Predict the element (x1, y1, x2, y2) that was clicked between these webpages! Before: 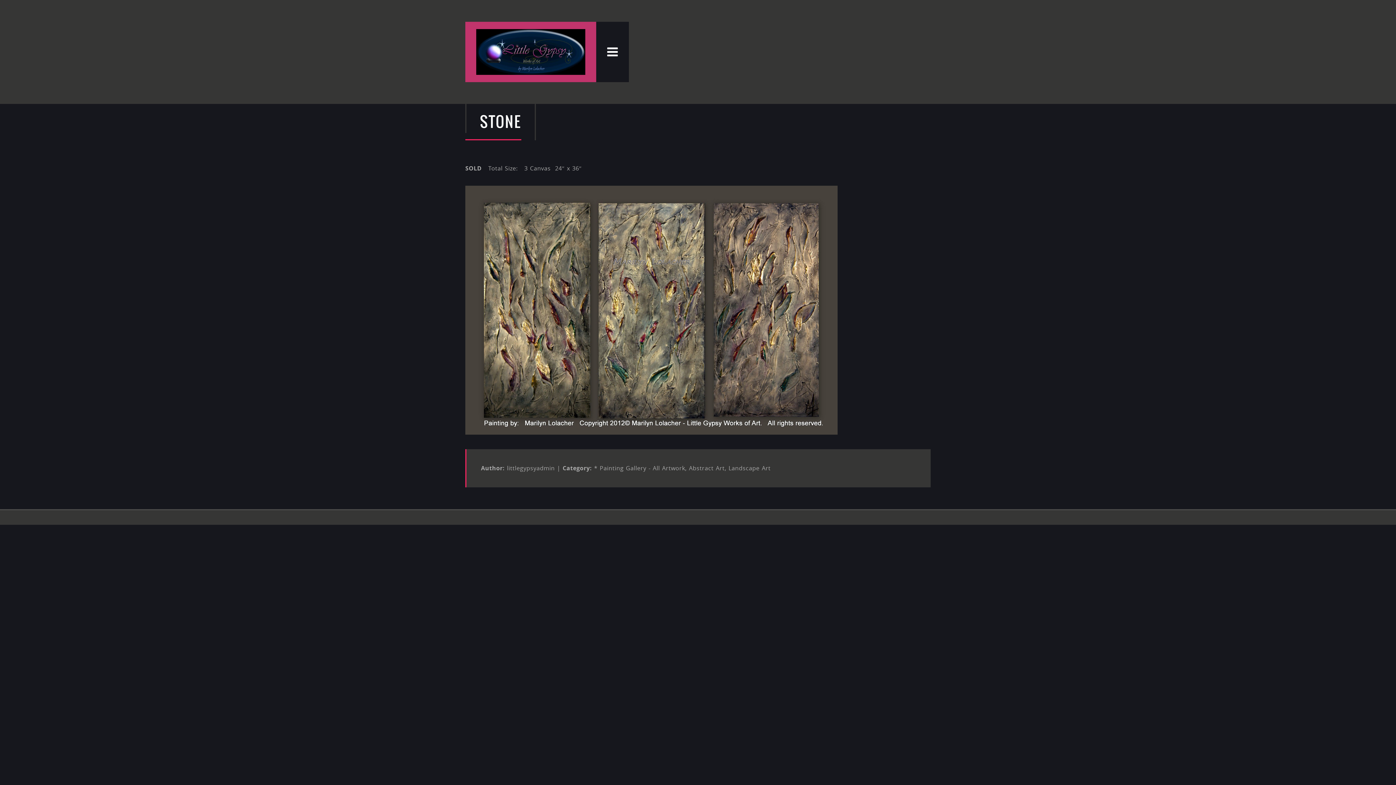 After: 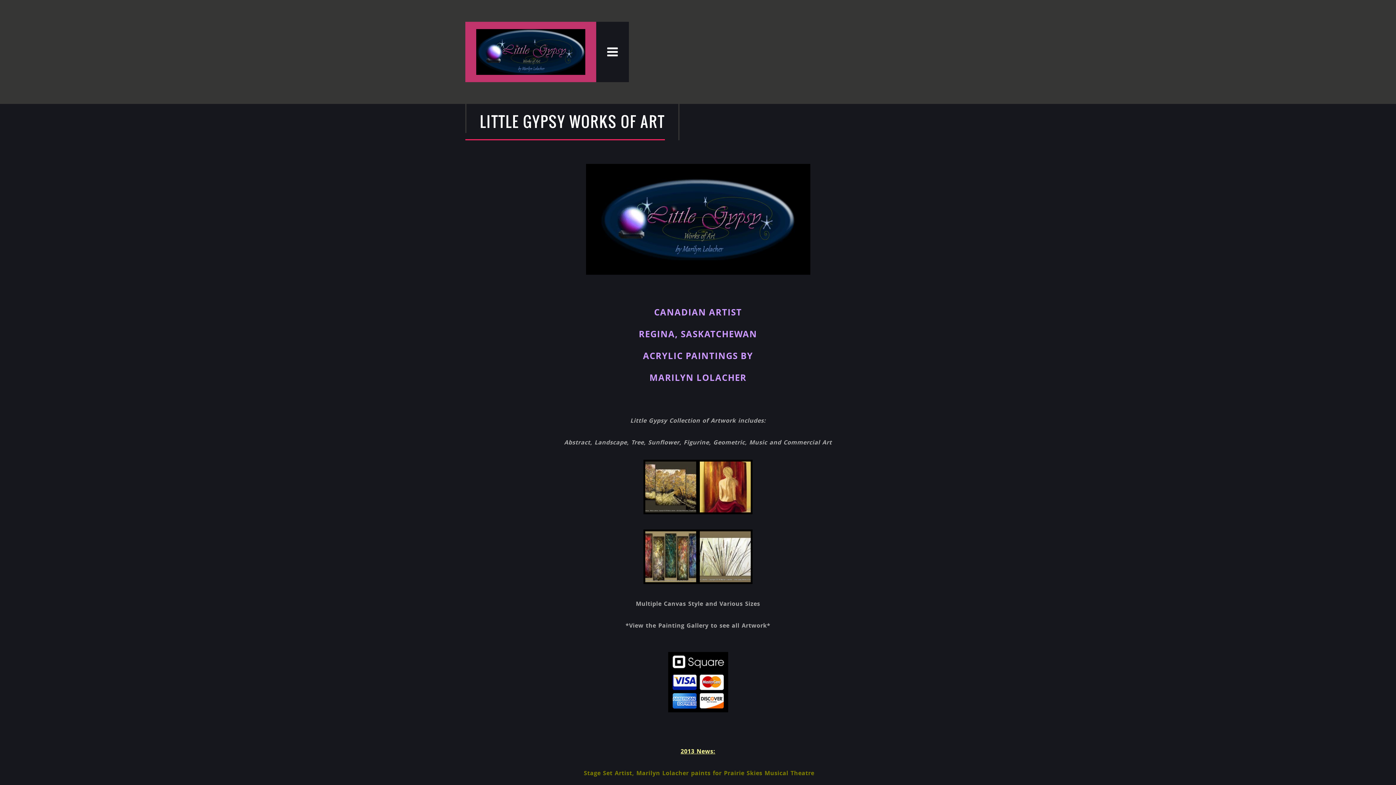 Action: bbox: (476, 29, 585, 74)